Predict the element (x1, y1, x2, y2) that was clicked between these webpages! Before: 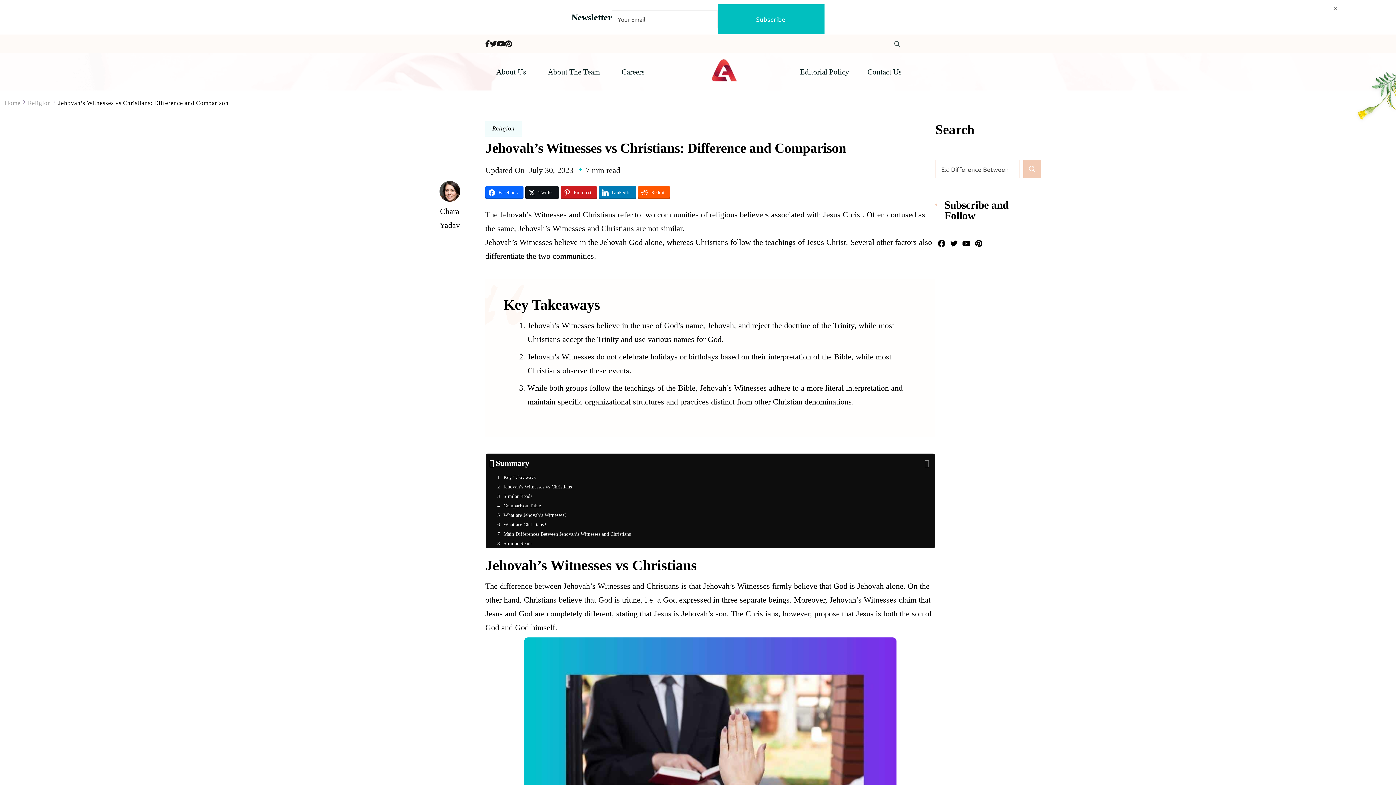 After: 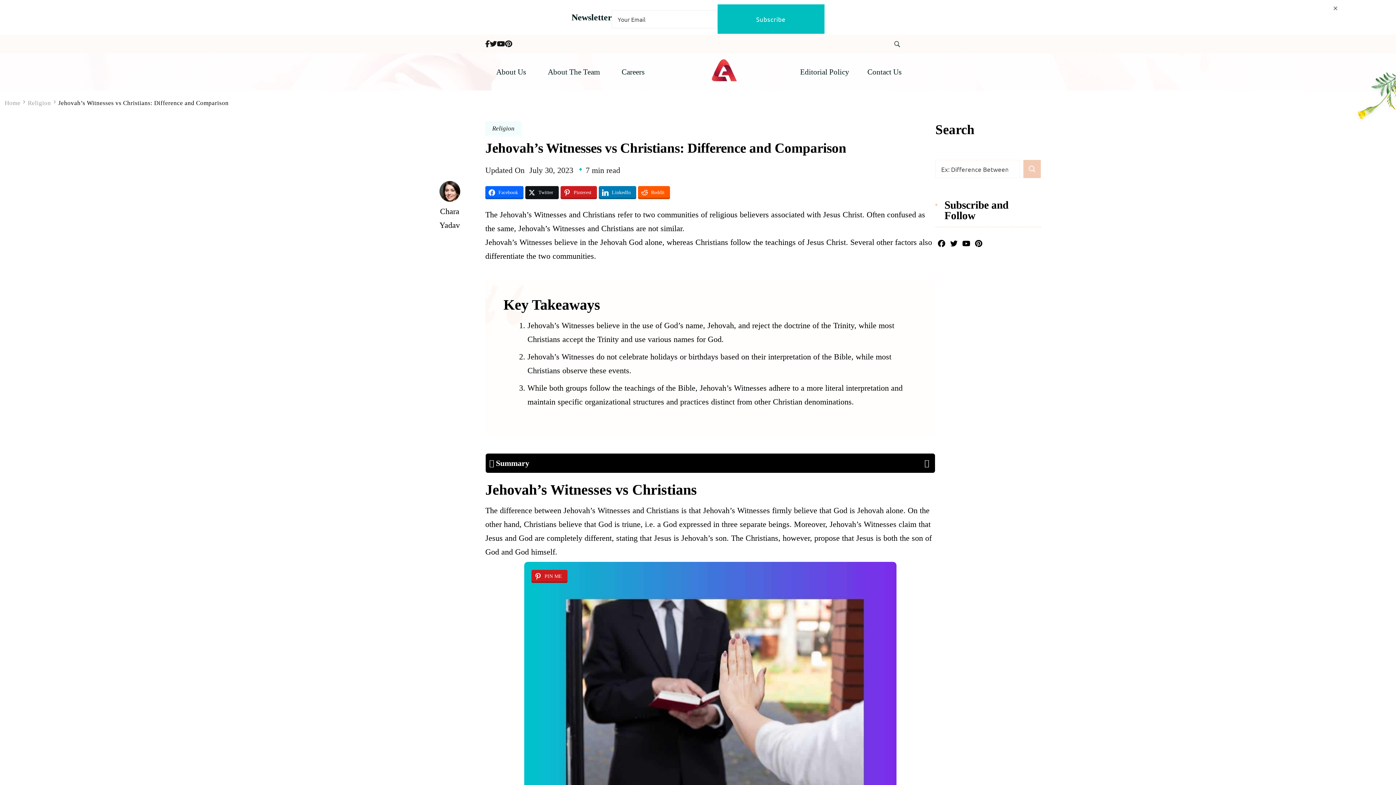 Action: bbox: (922, 457, 931, 469) label: Expand or collapse